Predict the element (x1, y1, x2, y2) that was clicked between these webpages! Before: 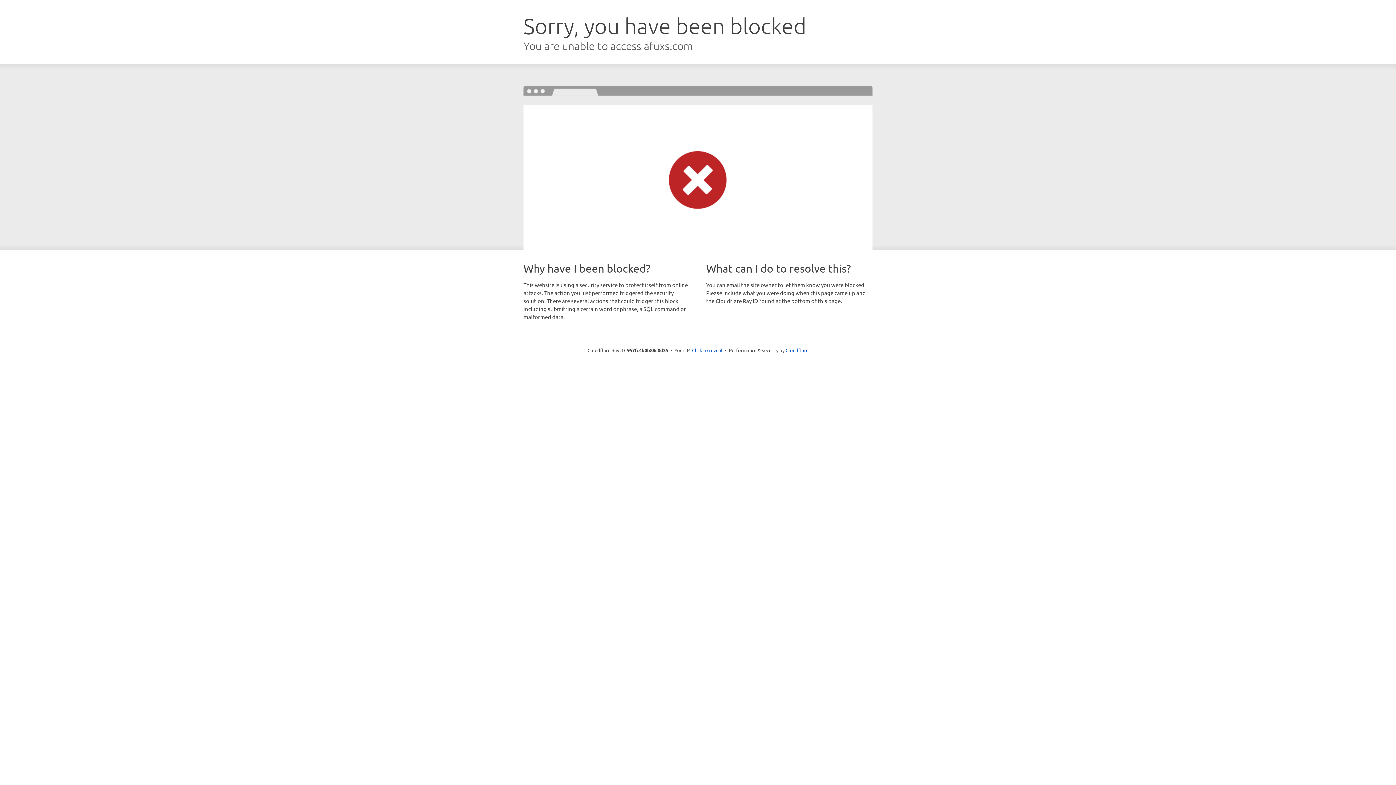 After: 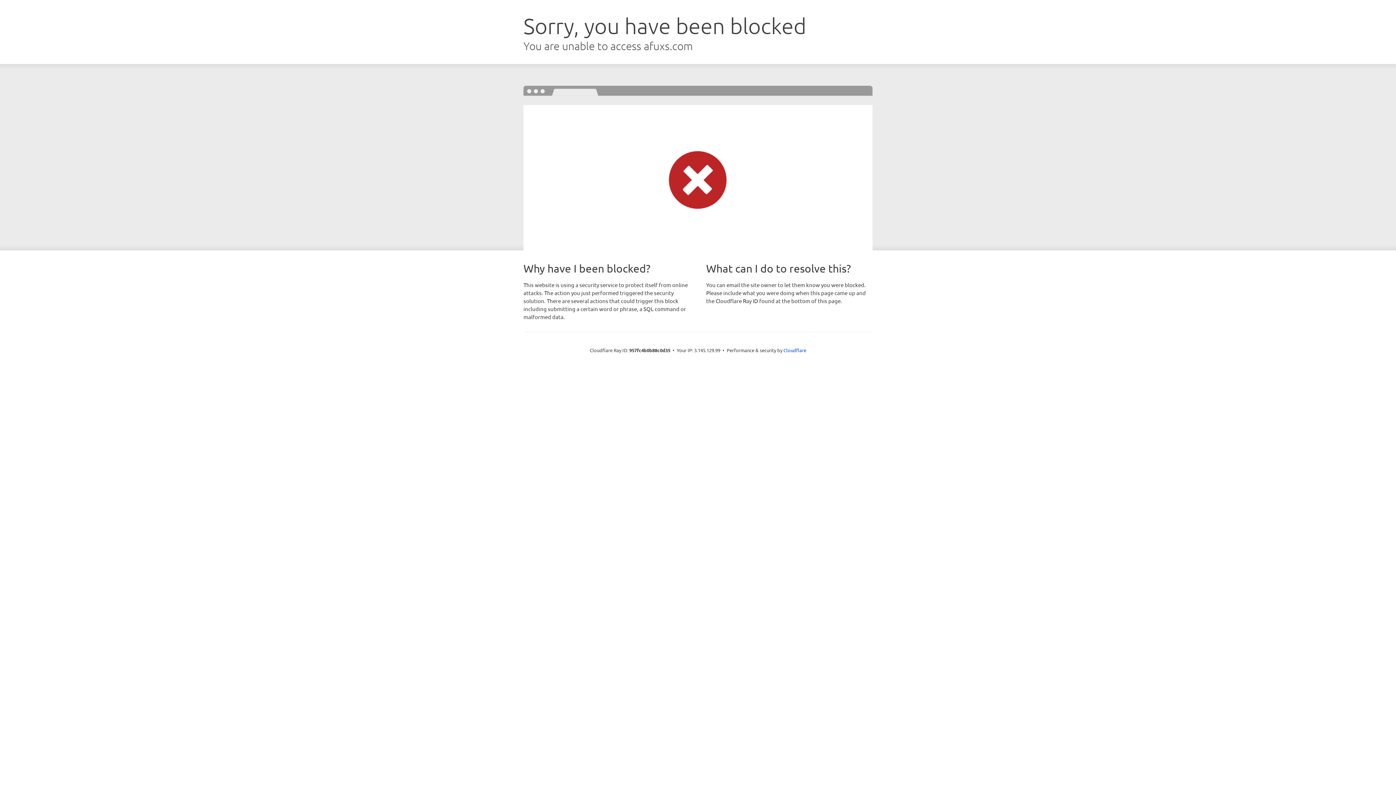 Action: bbox: (692, 346, 722, 353) label: Click to reveal